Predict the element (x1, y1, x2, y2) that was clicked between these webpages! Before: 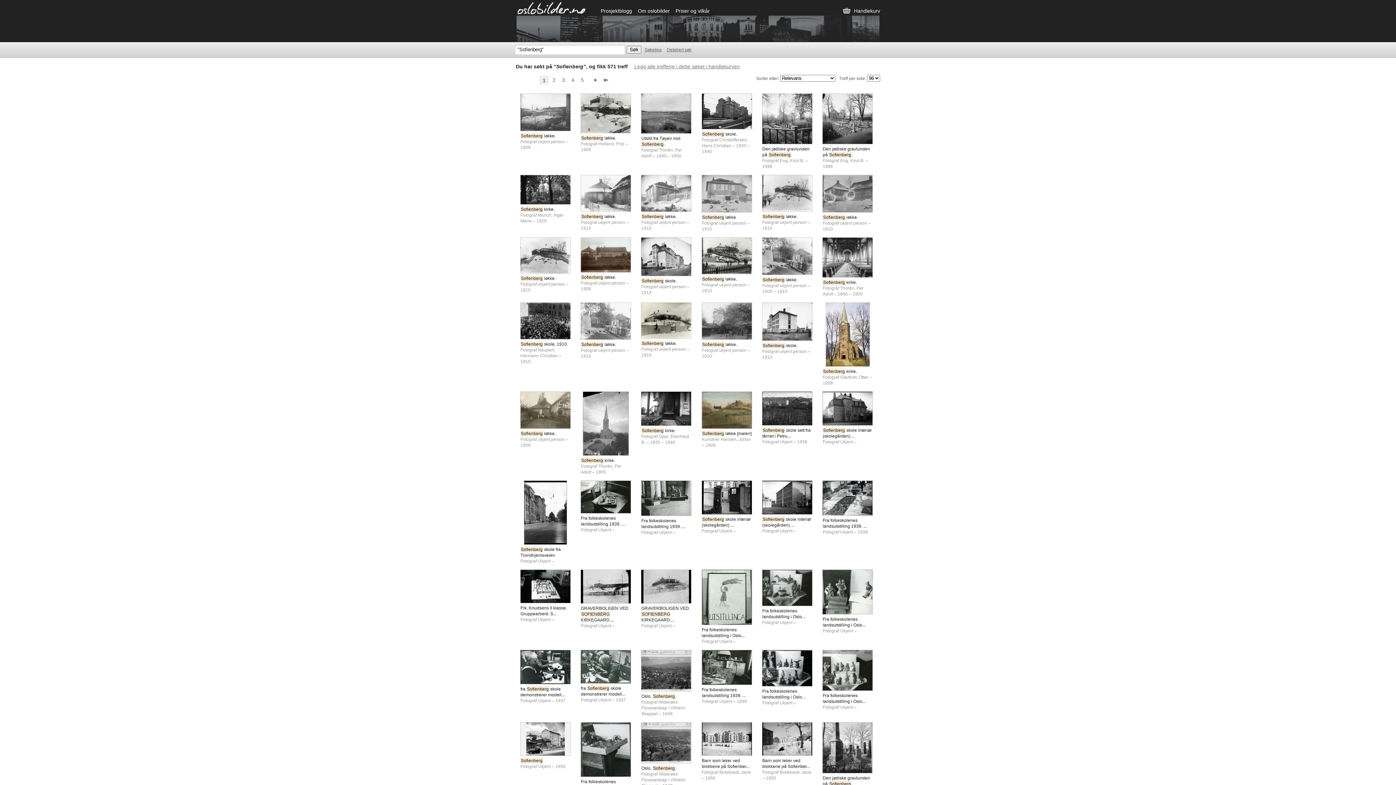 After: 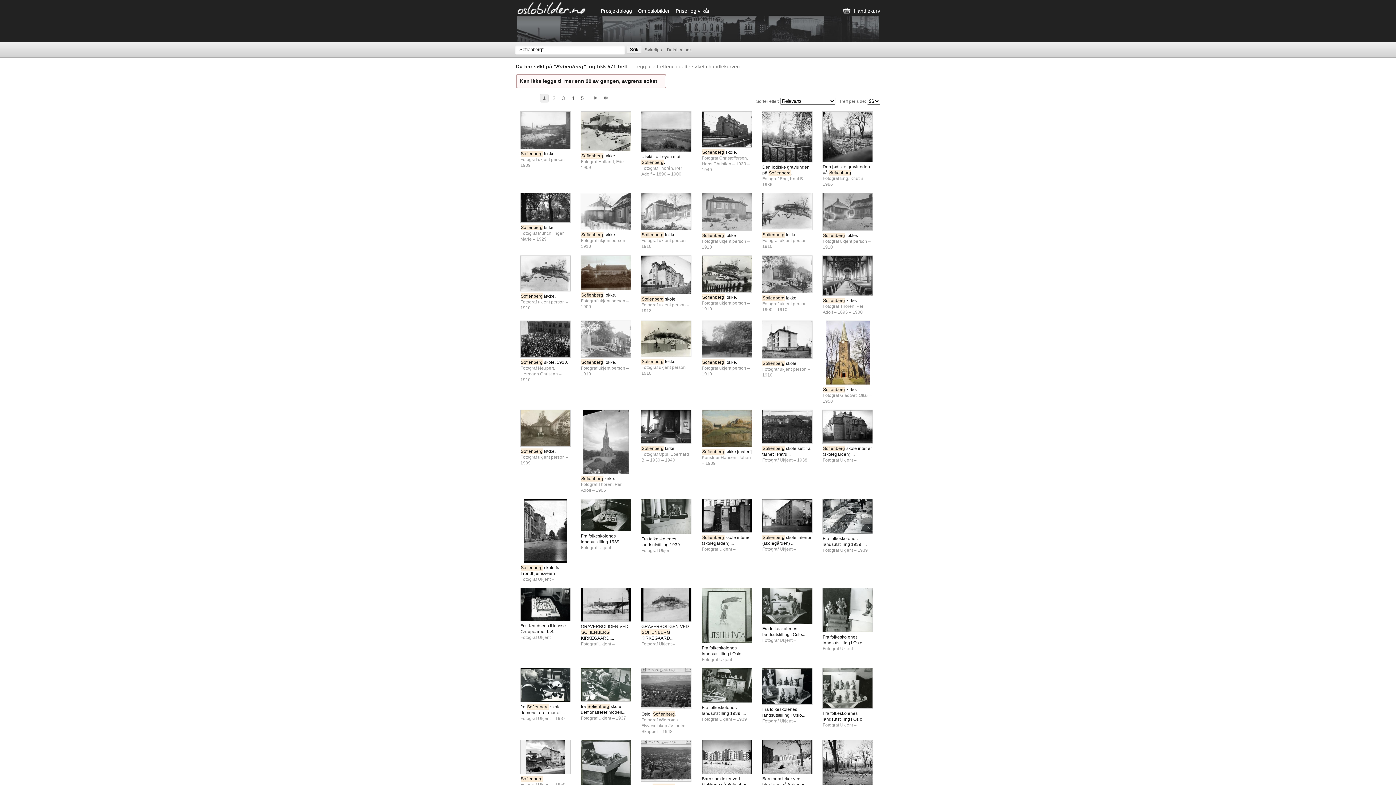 Action: label: Legg alle treffene i dette søket i handlekurven bbox: (634, 63, 740, 69)